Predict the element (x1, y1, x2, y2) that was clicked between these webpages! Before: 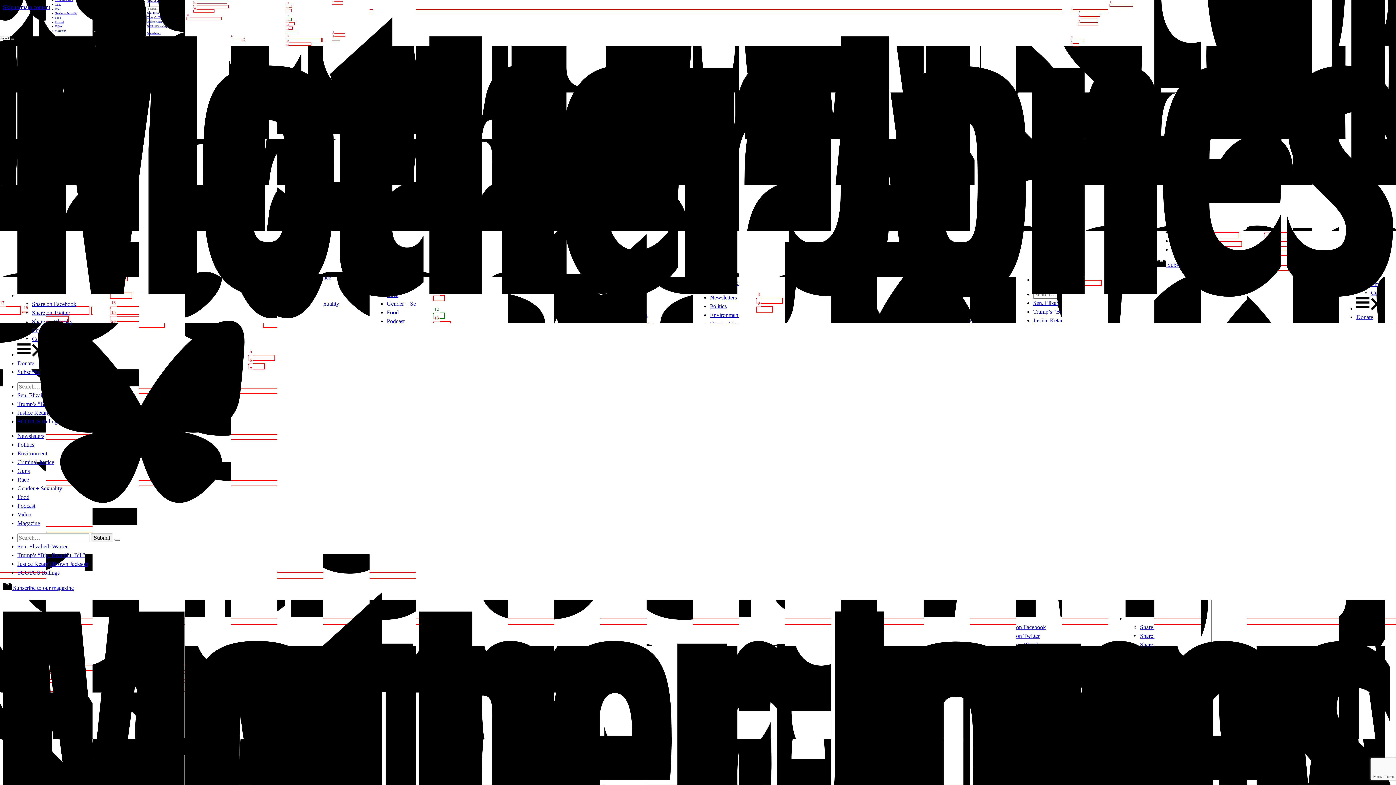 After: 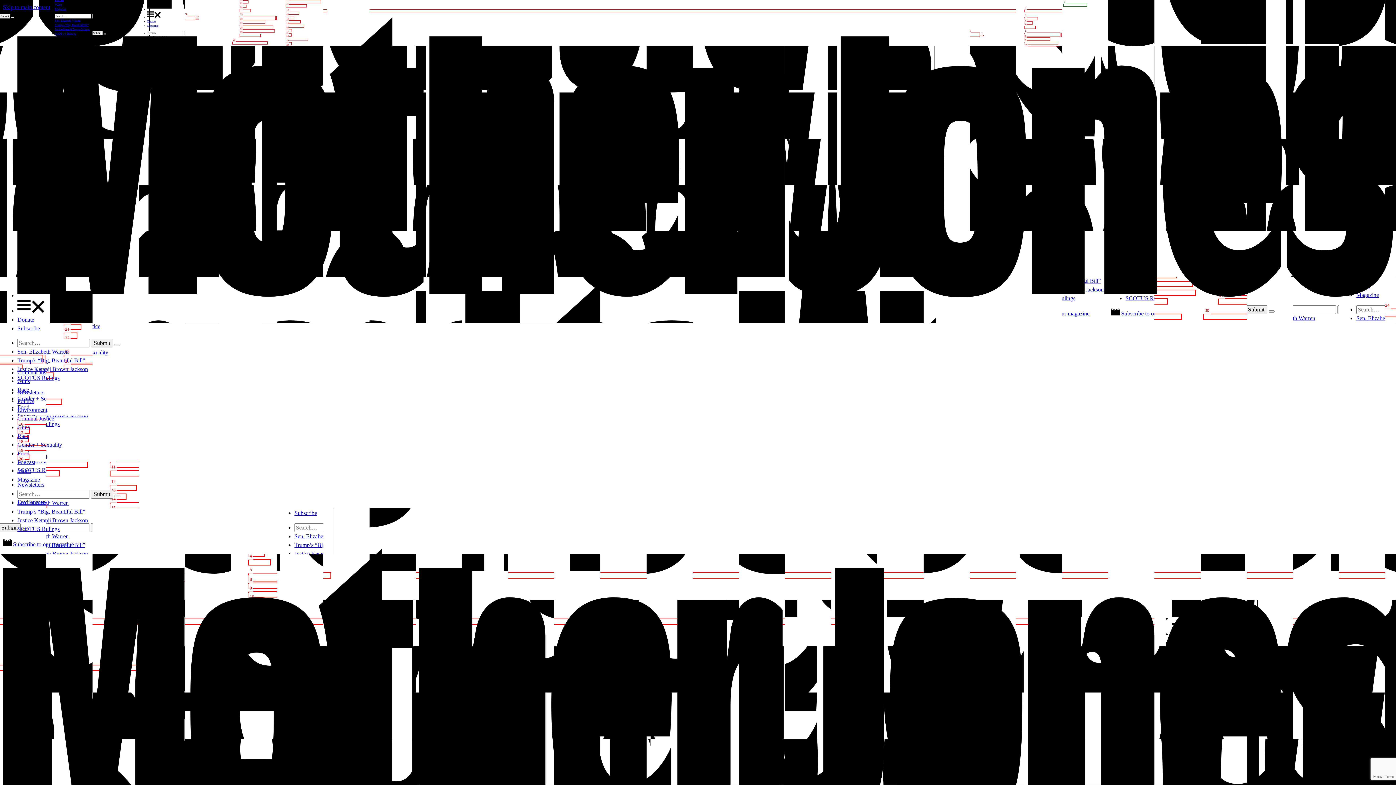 Action: bbox: (17, 494, 29, 500) label: Food